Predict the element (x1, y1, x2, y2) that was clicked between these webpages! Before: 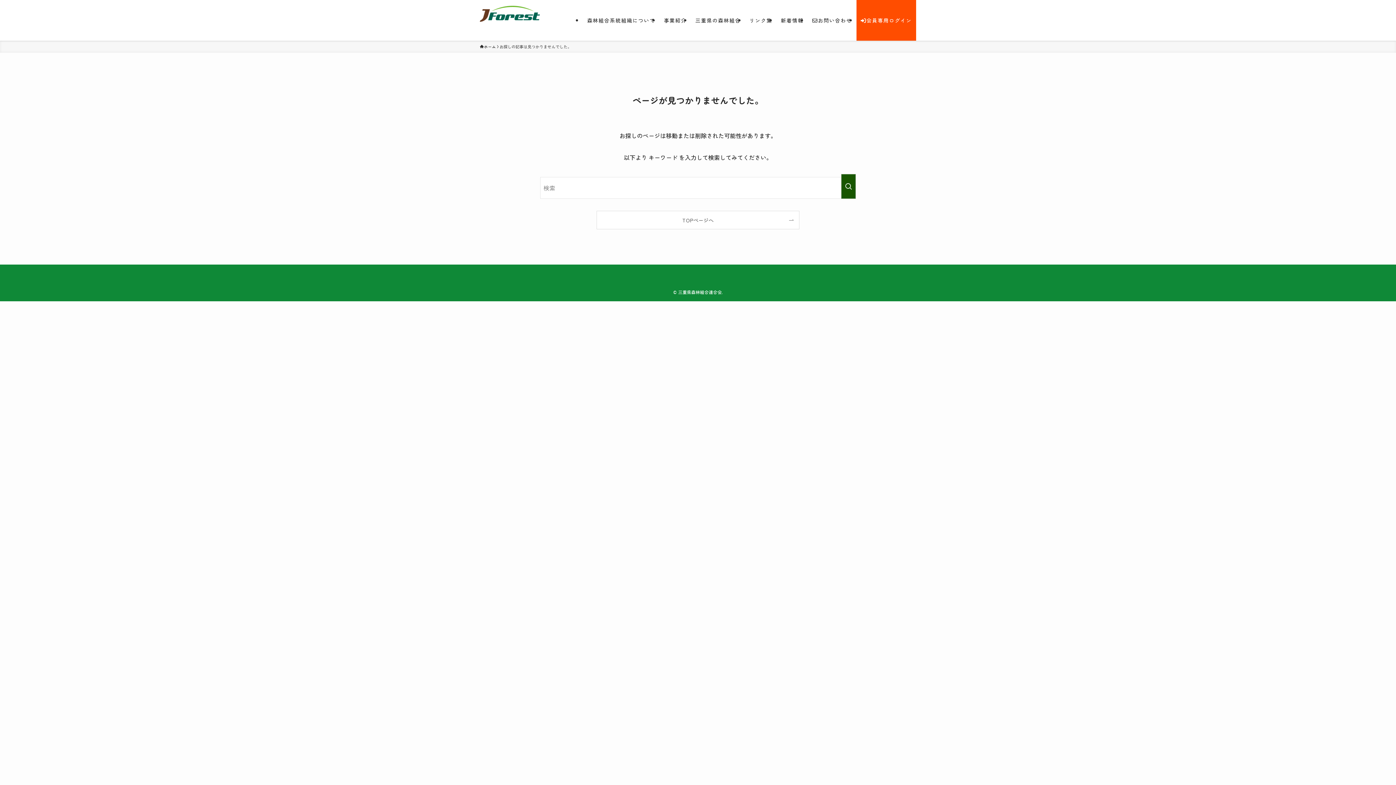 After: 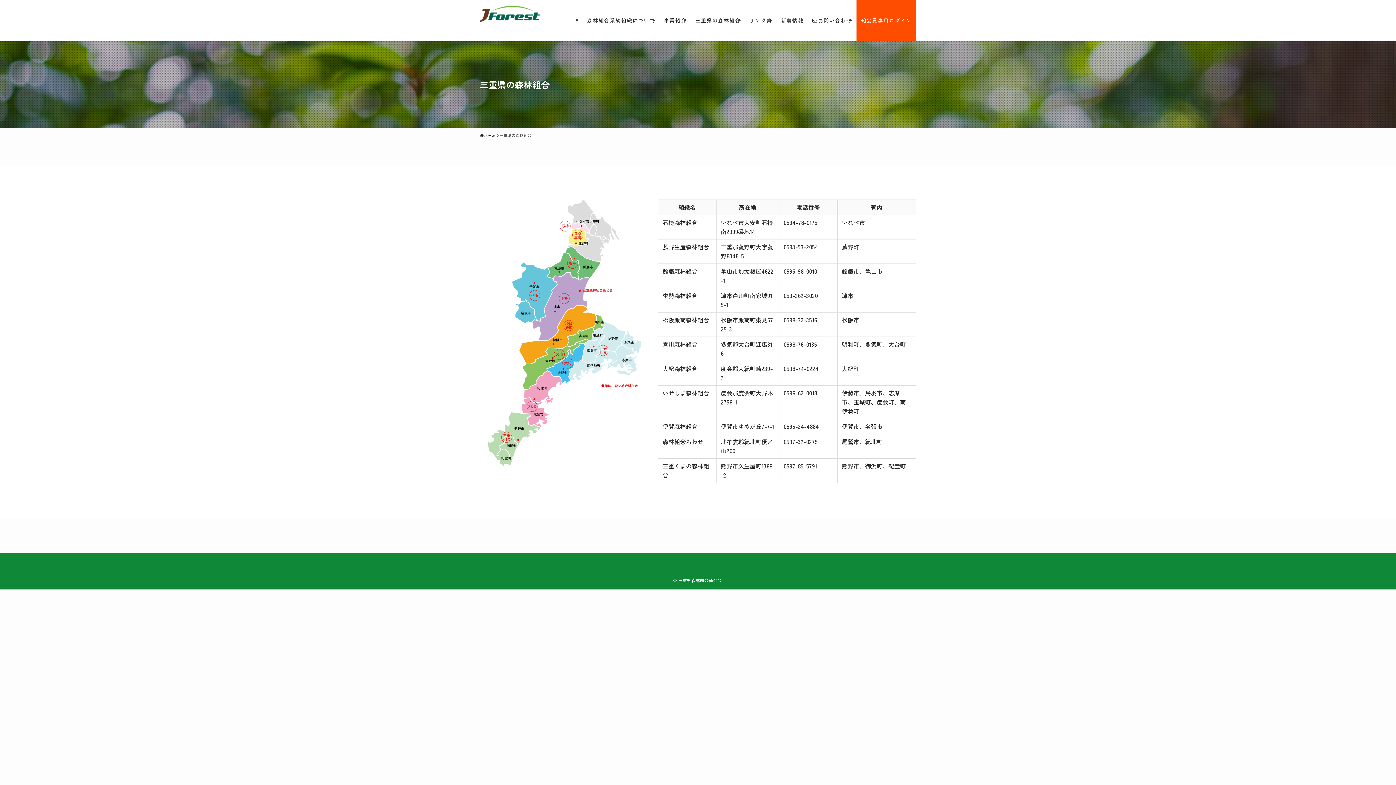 Action: bbox: (691, 0, 745, 40) label: 三重県の森林組合